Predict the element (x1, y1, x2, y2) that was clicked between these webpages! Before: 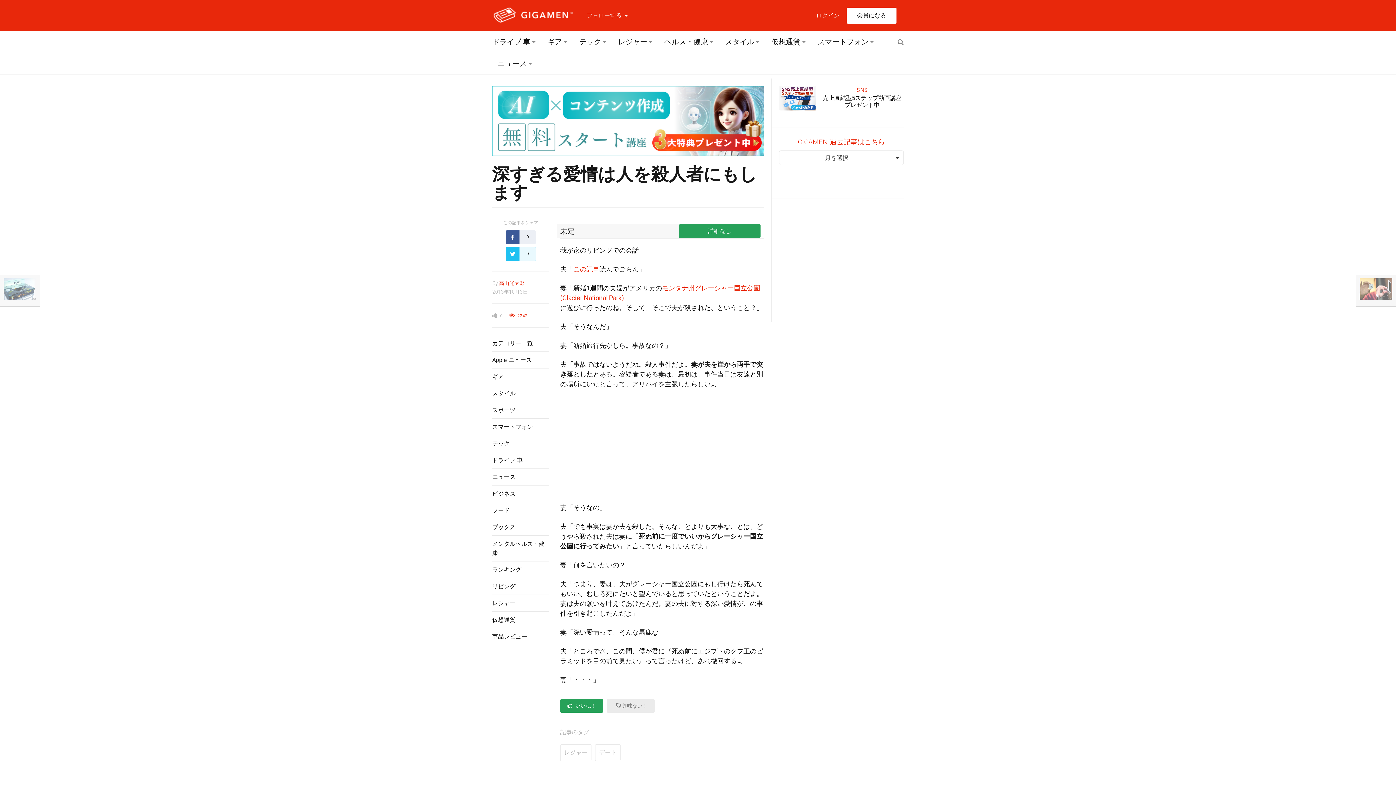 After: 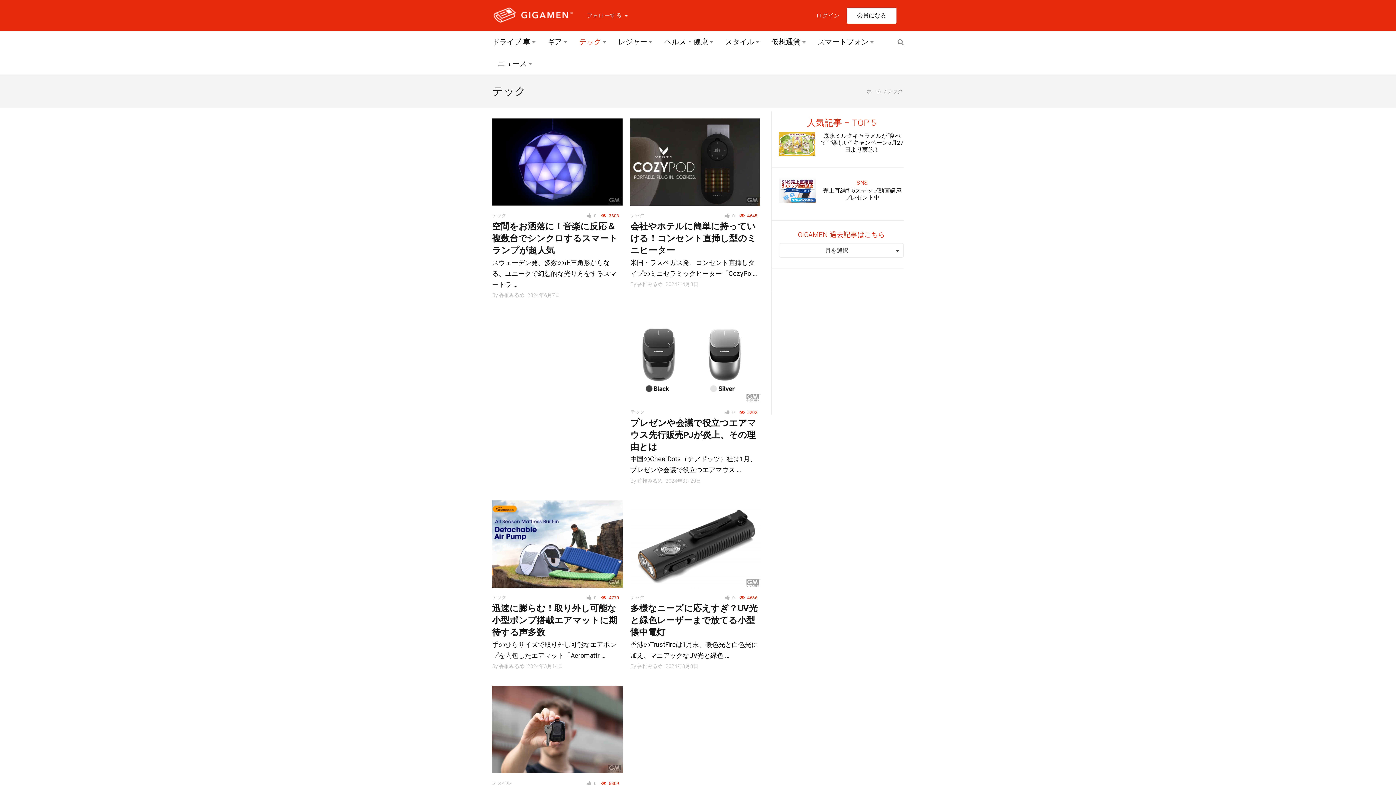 Action: label: テック bbox: (492, 440, 509, 447)